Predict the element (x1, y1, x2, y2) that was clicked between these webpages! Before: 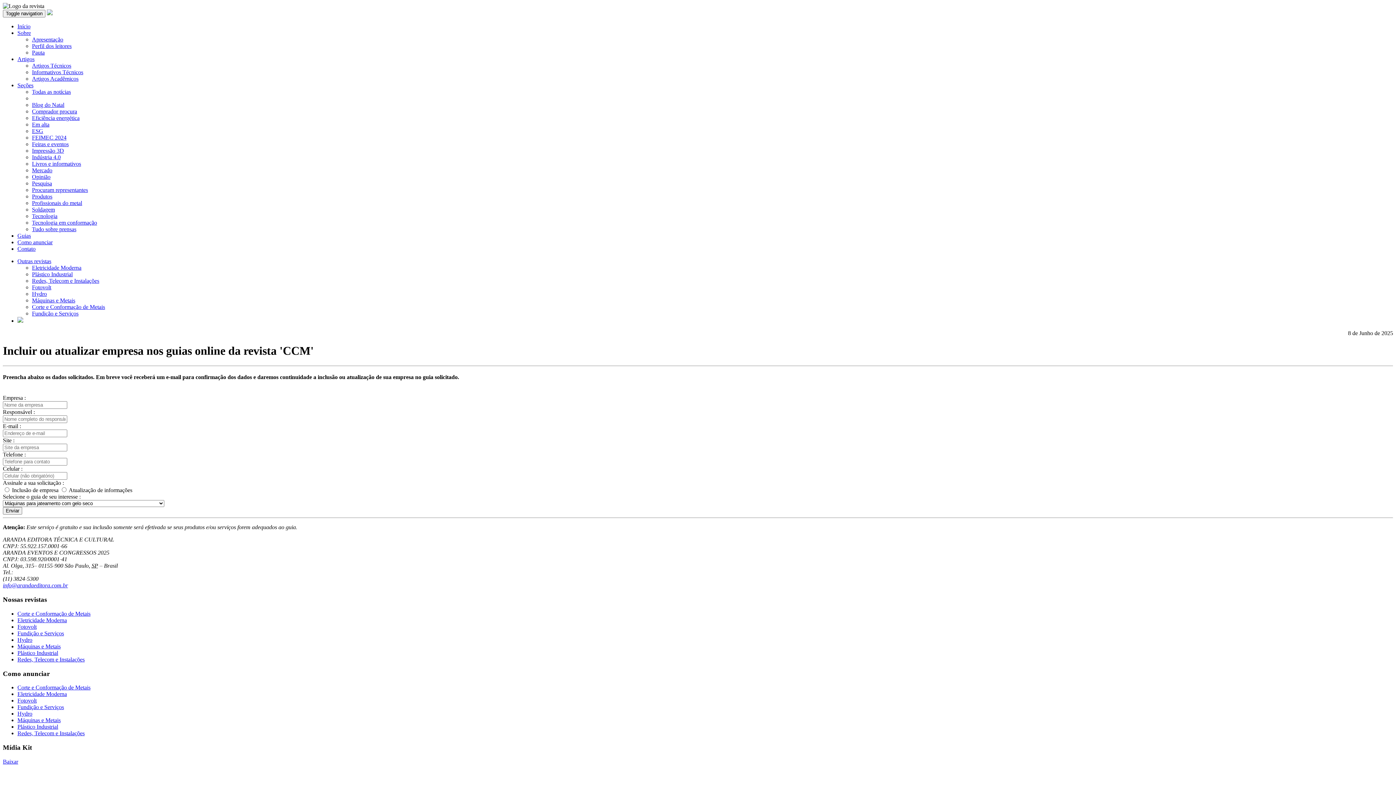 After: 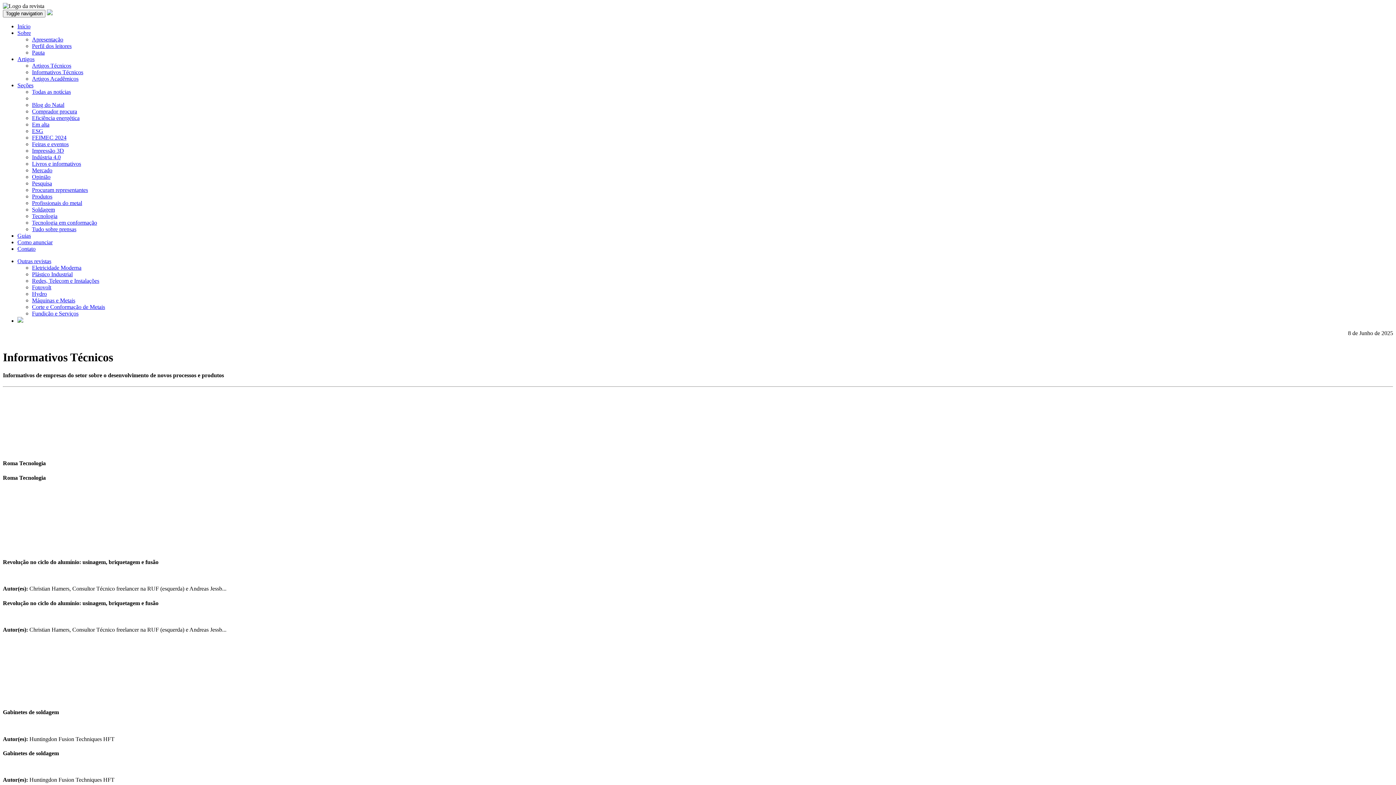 Action: label: Informativos Técnicos bbox: (32, 69, 83, 75)